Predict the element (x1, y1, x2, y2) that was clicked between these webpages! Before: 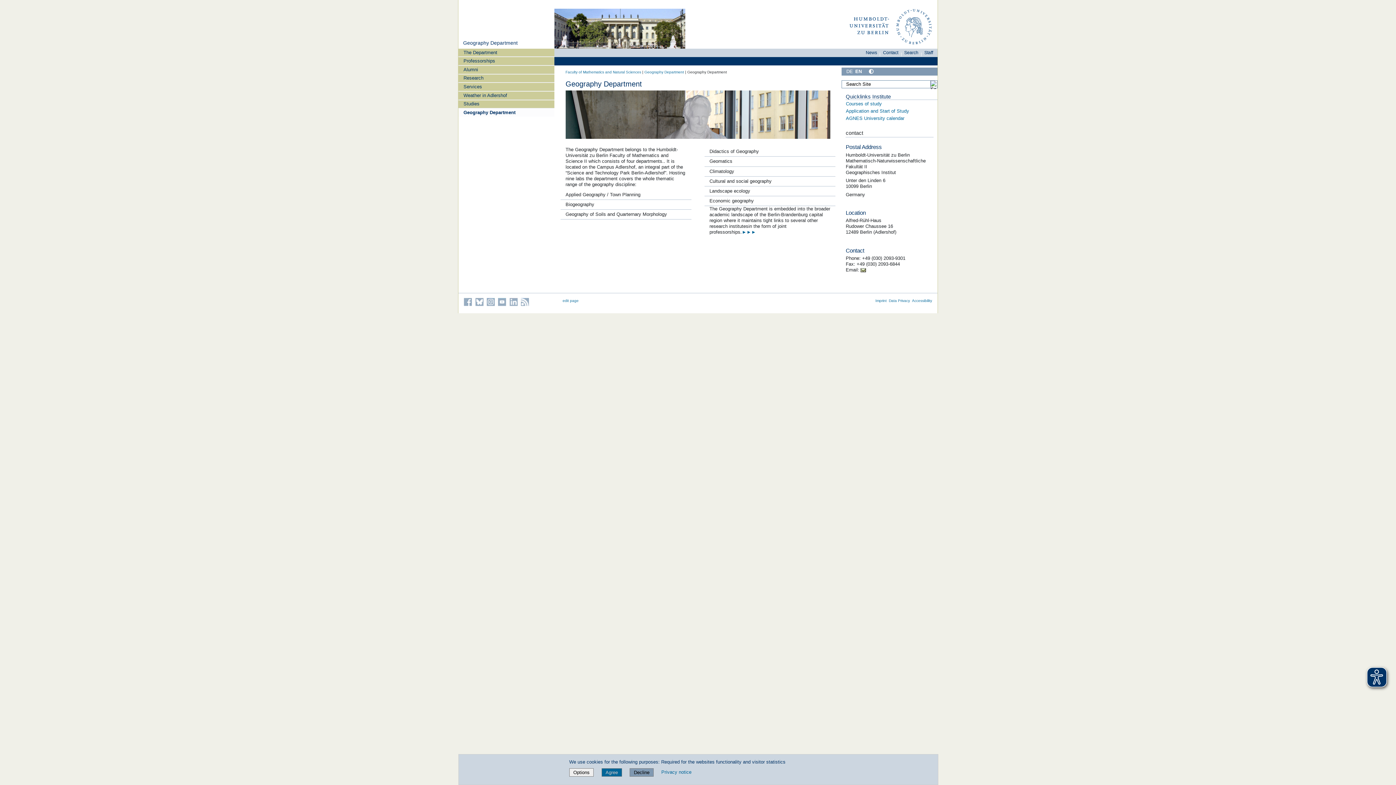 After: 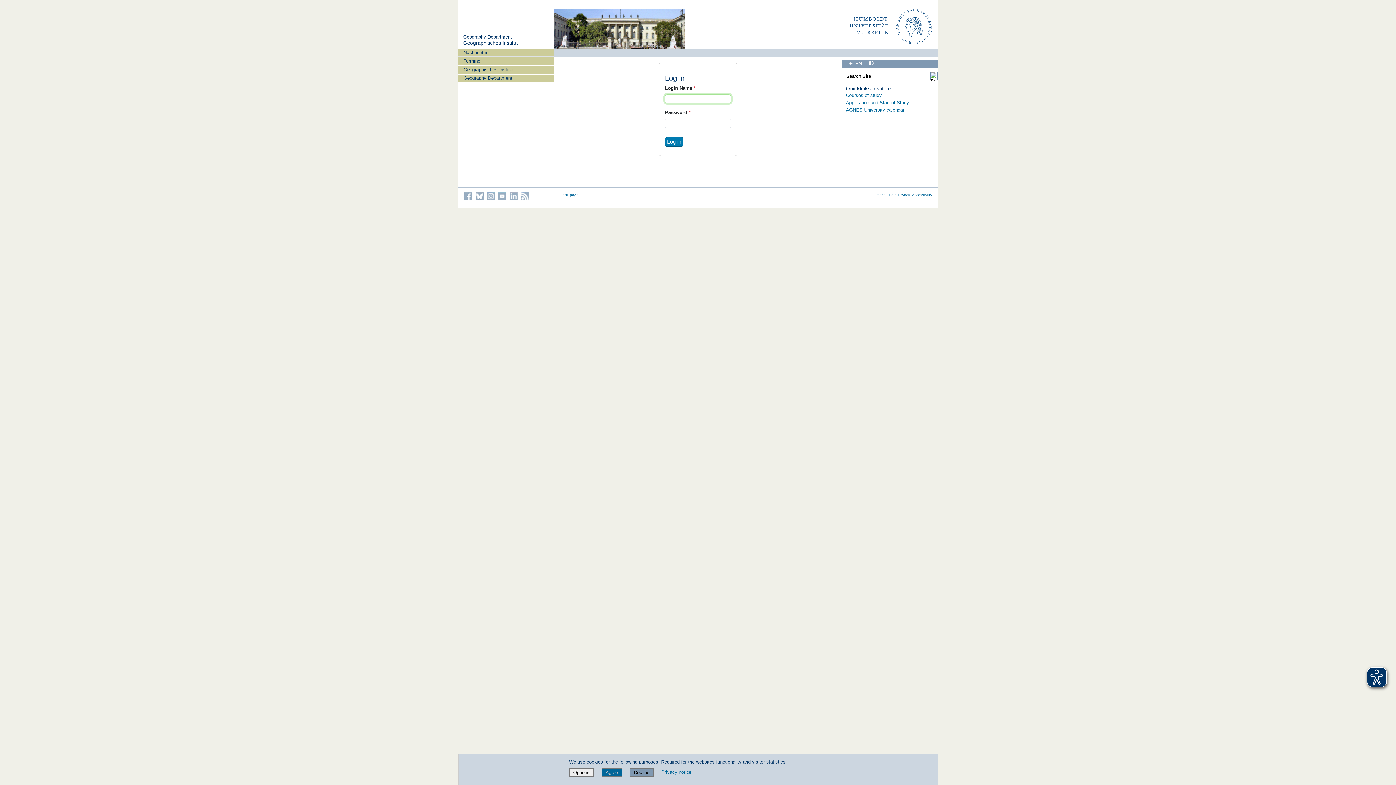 Action: label: ►►► bbox: (742, 229, 756, 235)